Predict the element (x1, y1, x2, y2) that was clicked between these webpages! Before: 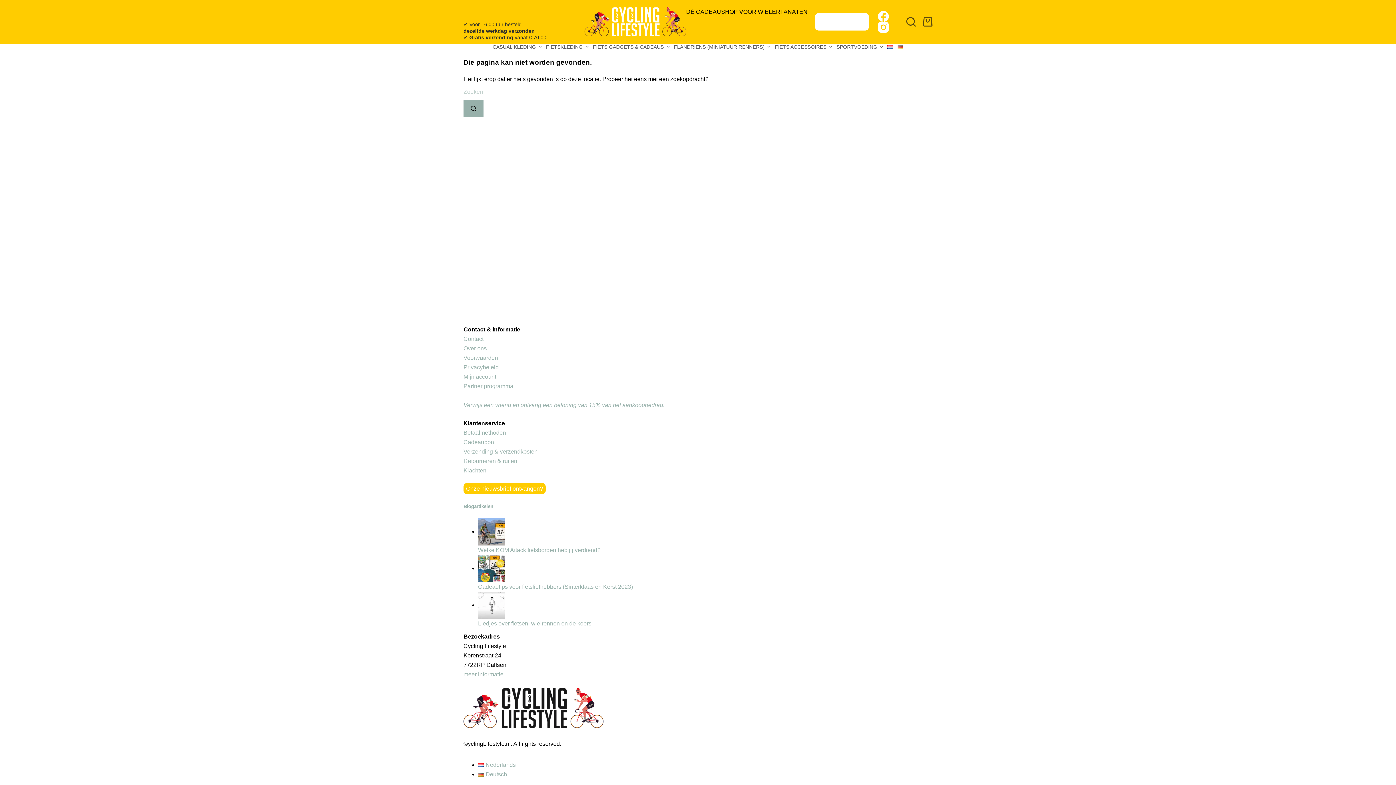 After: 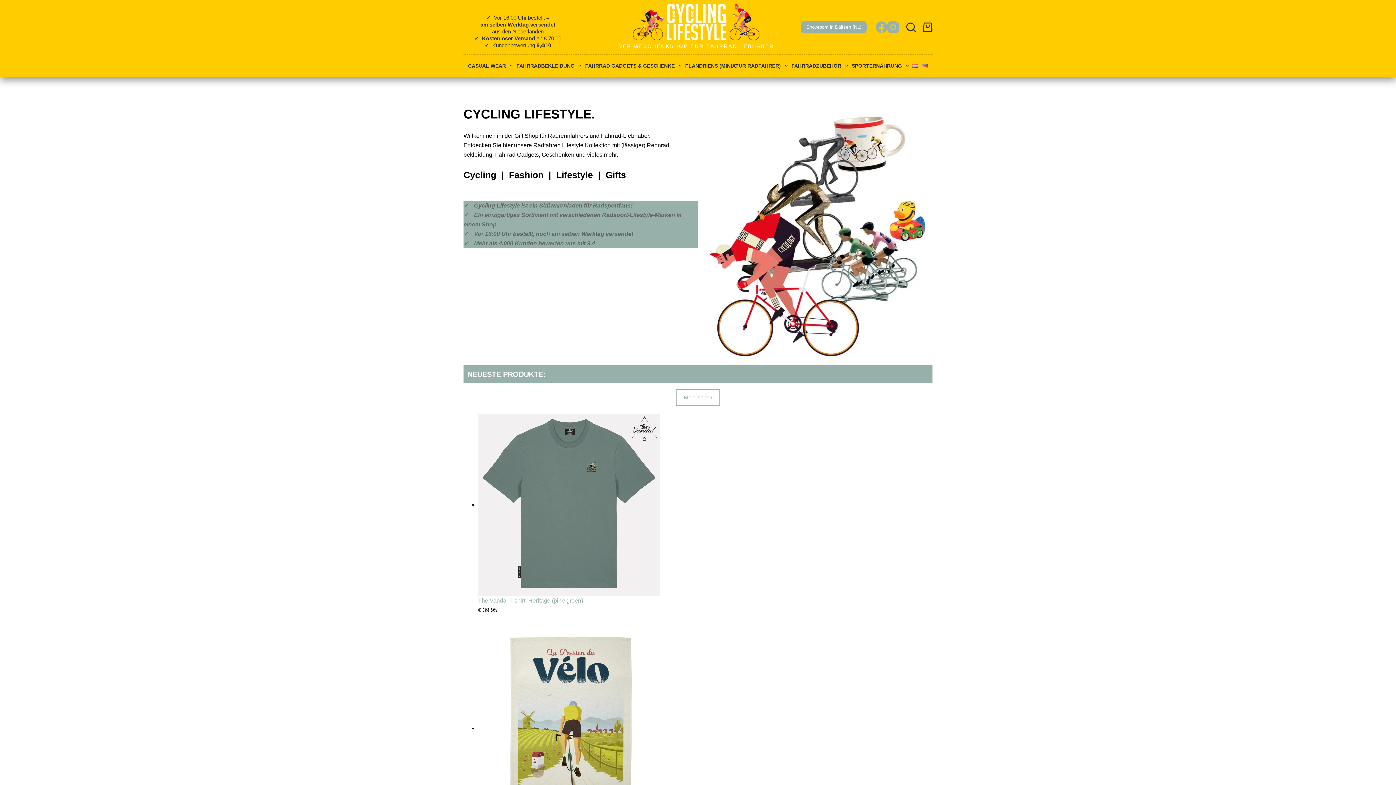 Action: bbox: (895, 46, 905, 47)